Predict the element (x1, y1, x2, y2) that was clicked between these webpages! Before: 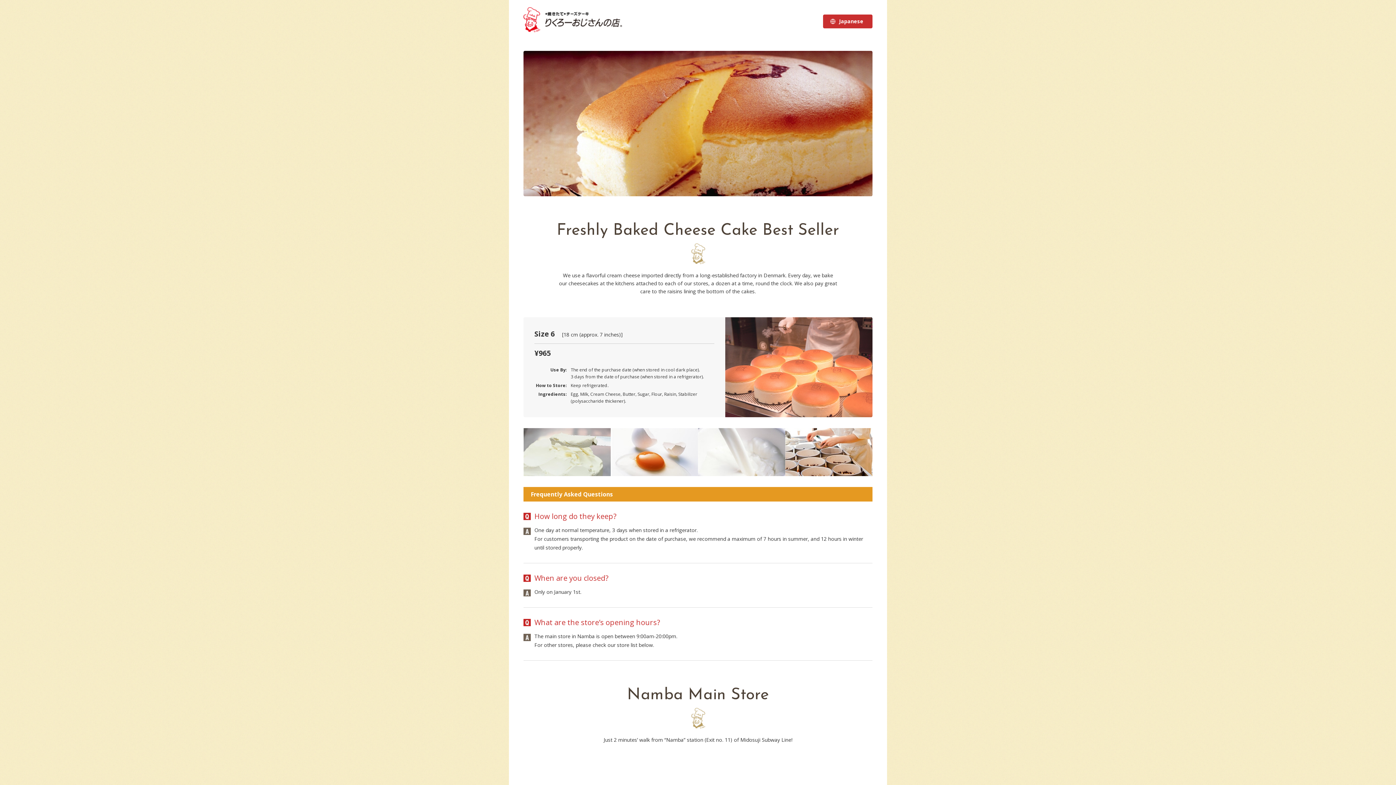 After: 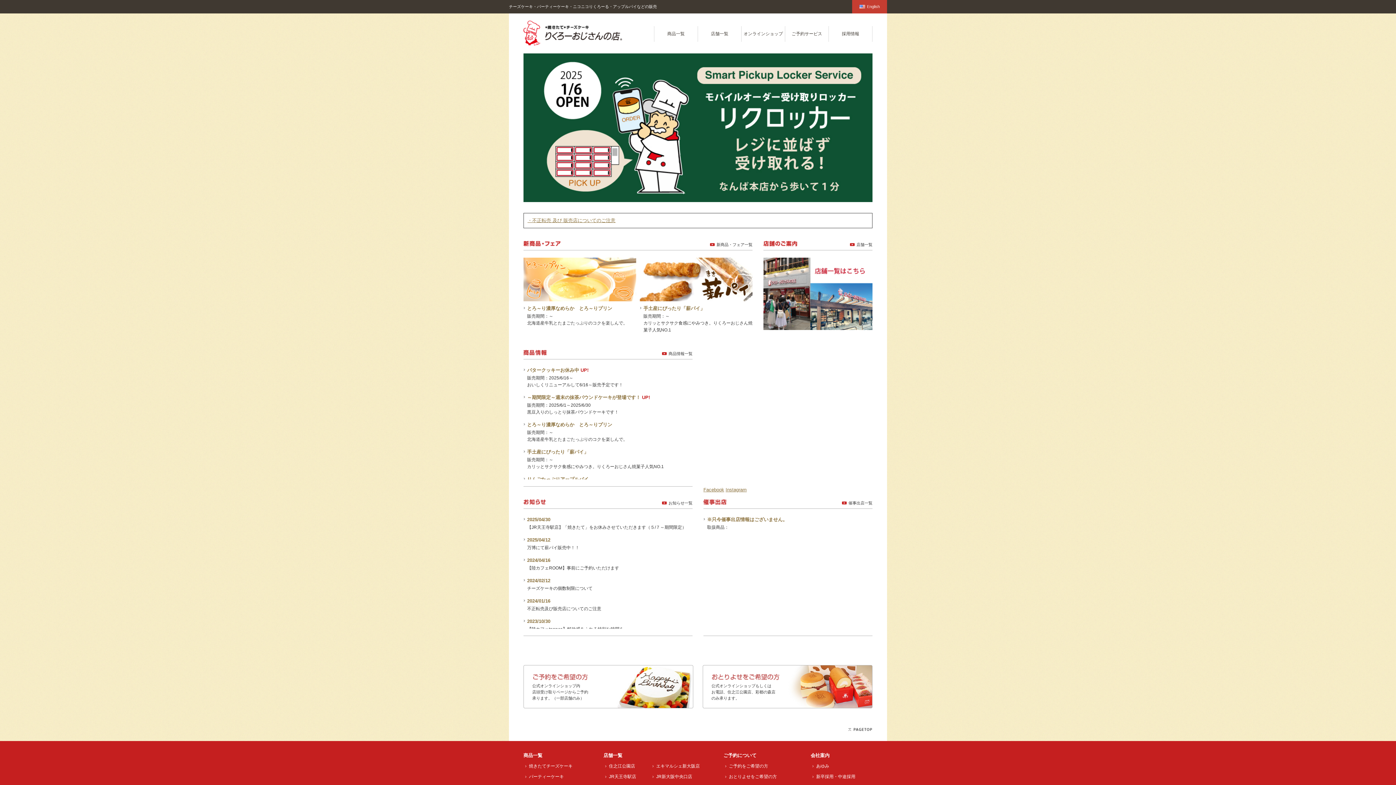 Action: label: Japanese bbox: (823, 14, 872, 28)